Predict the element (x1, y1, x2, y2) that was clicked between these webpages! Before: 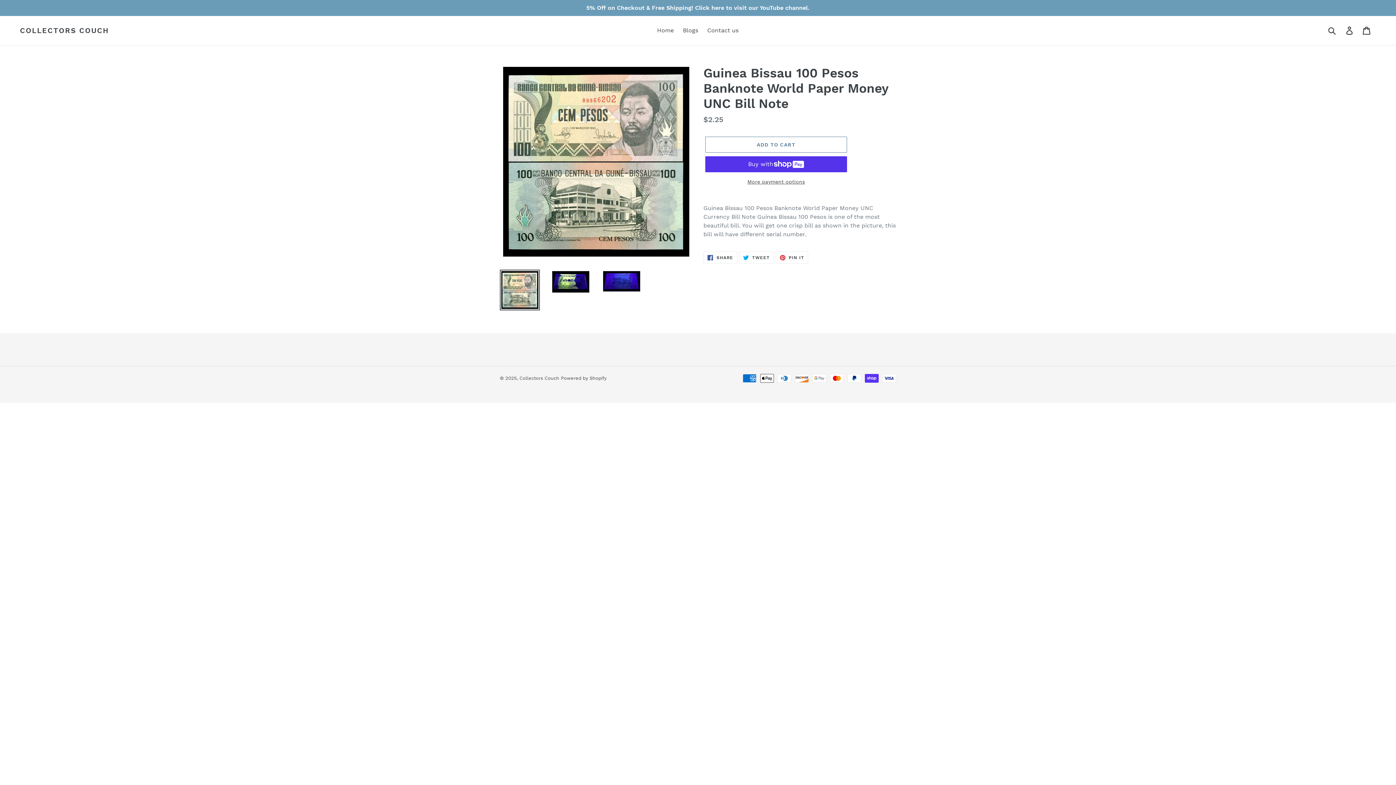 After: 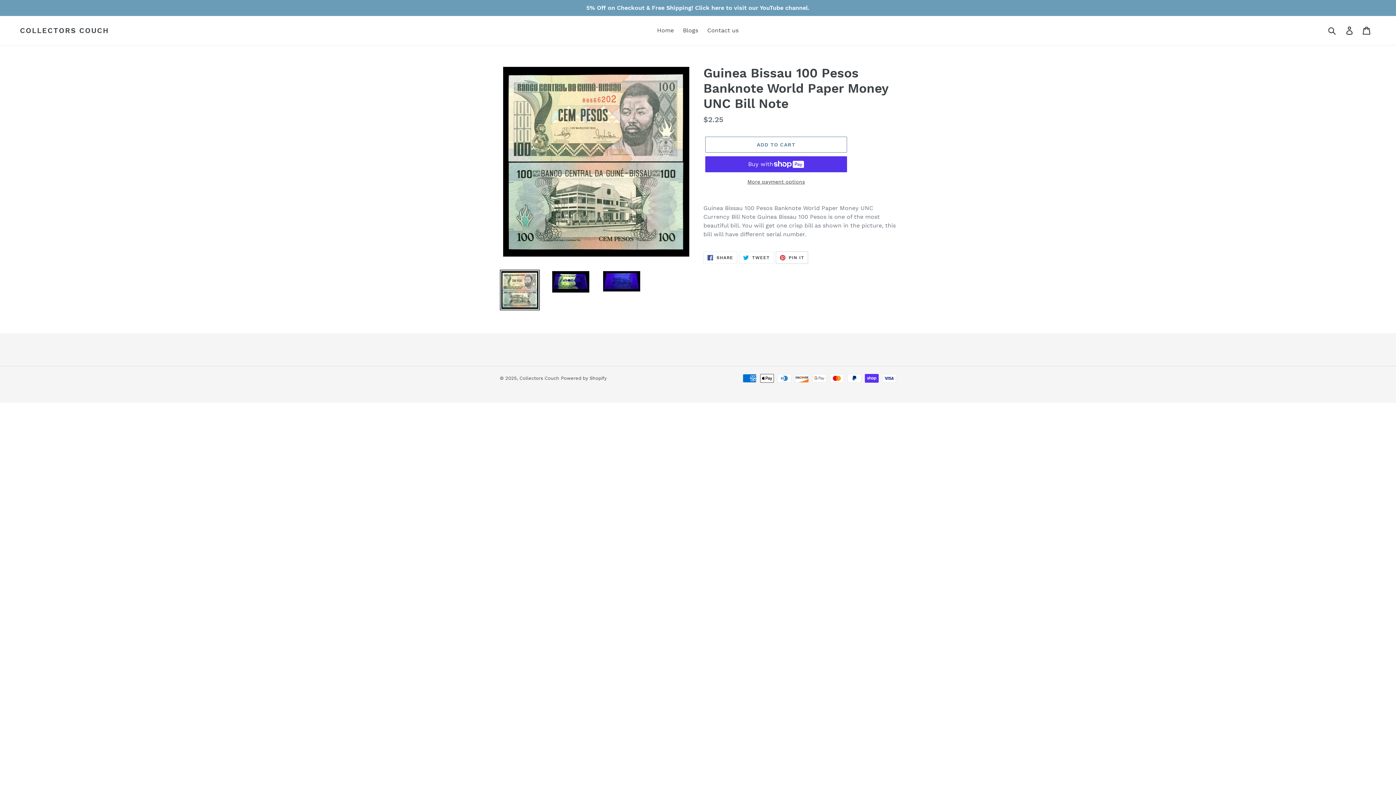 Action: label:  PIN IT
PIN ON PINTEREST bbox: (775, 251, 808, 264)